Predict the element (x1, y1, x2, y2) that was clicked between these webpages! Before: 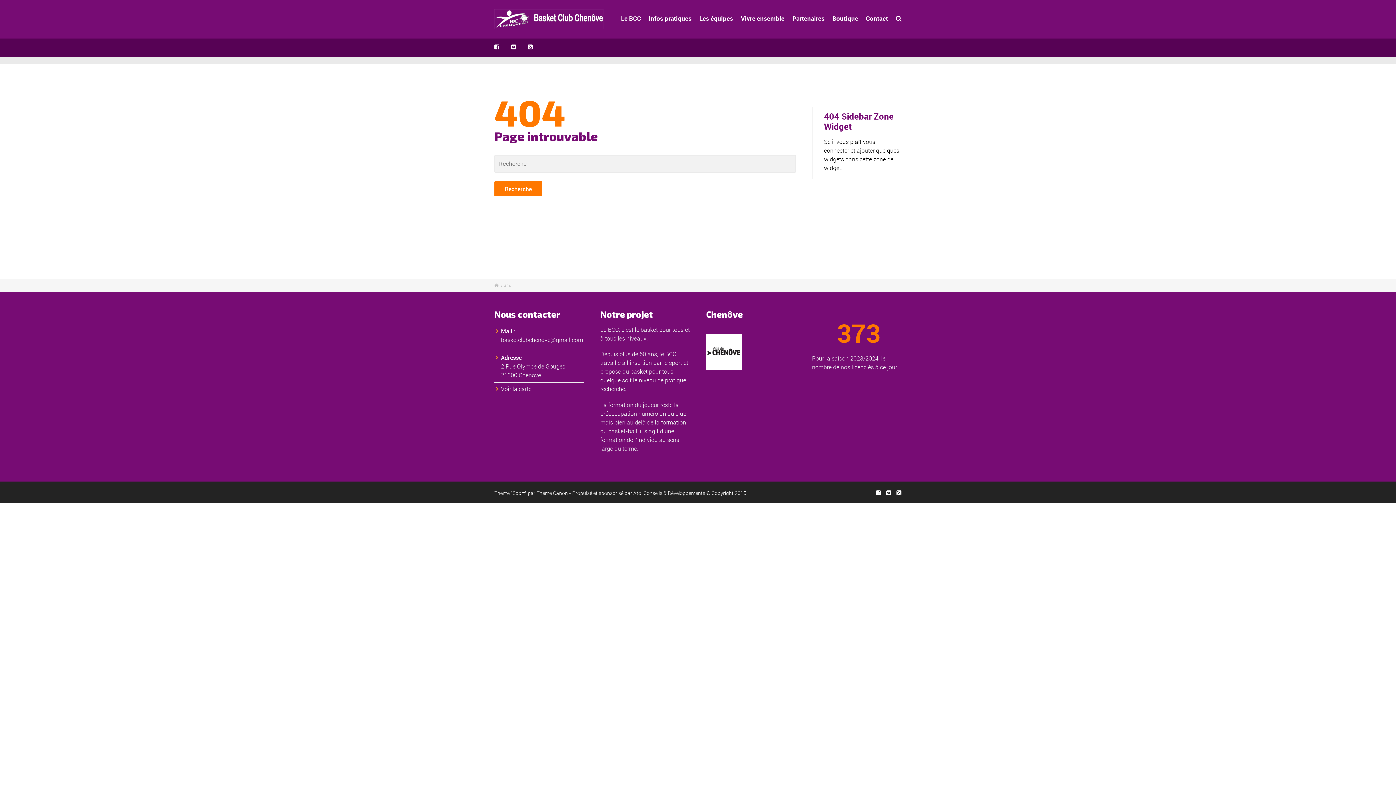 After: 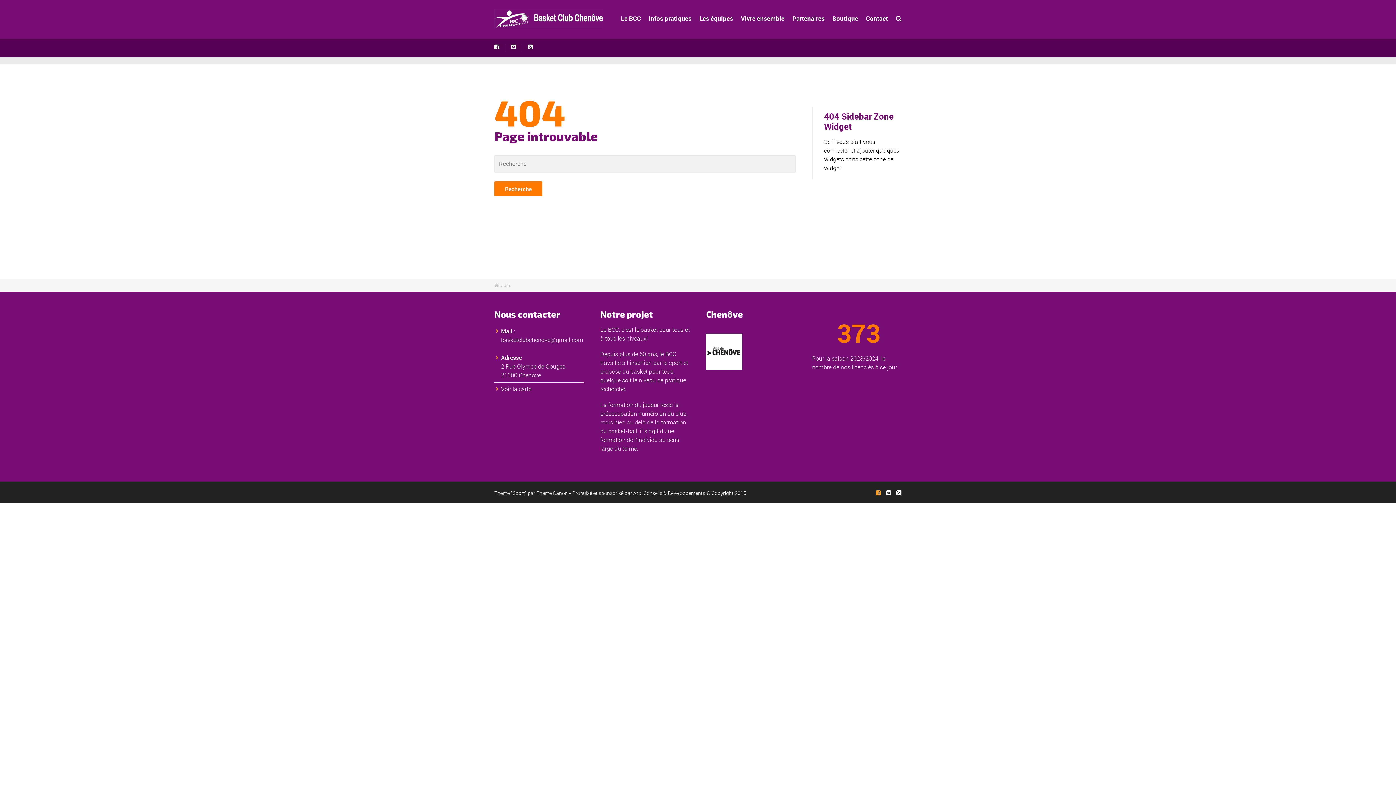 Action: bbox: (876, 489, 881, 496)